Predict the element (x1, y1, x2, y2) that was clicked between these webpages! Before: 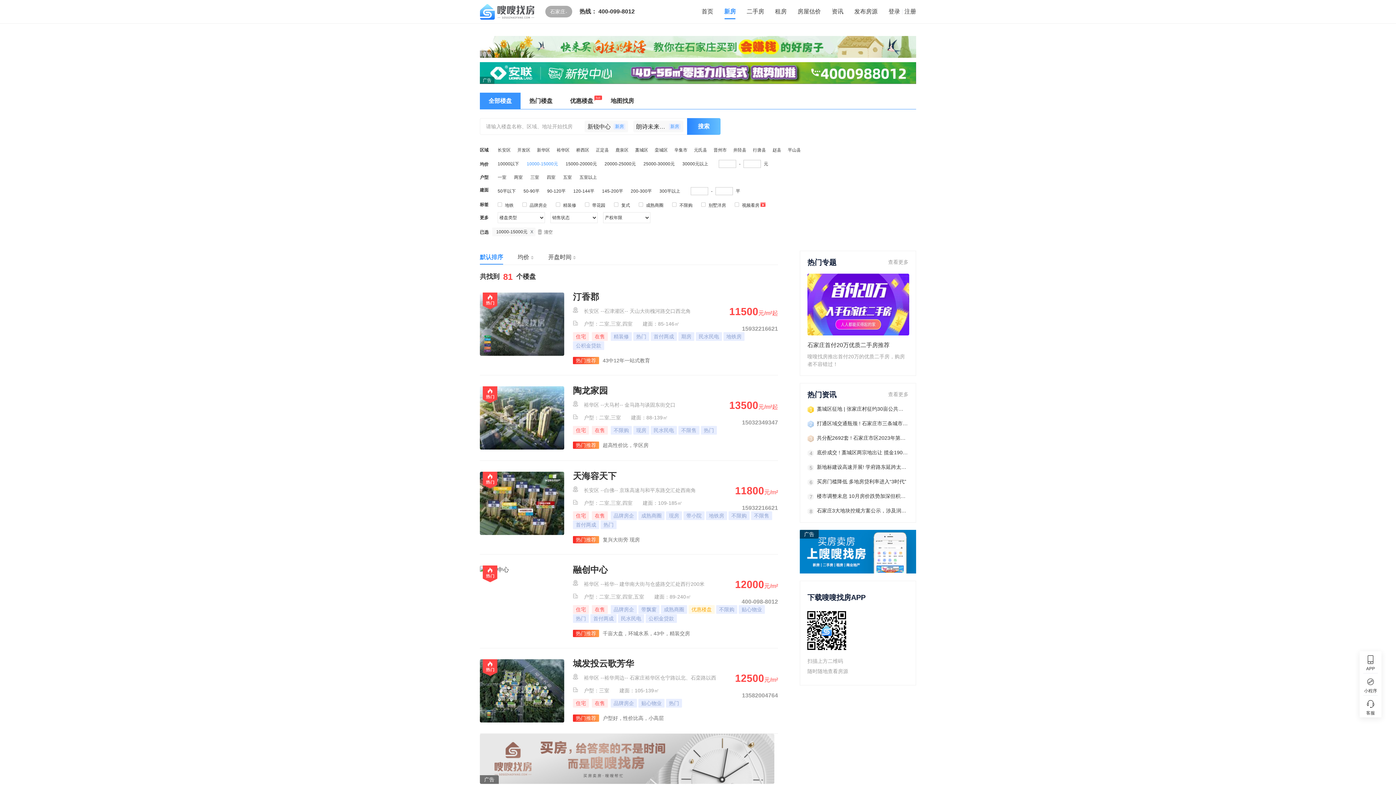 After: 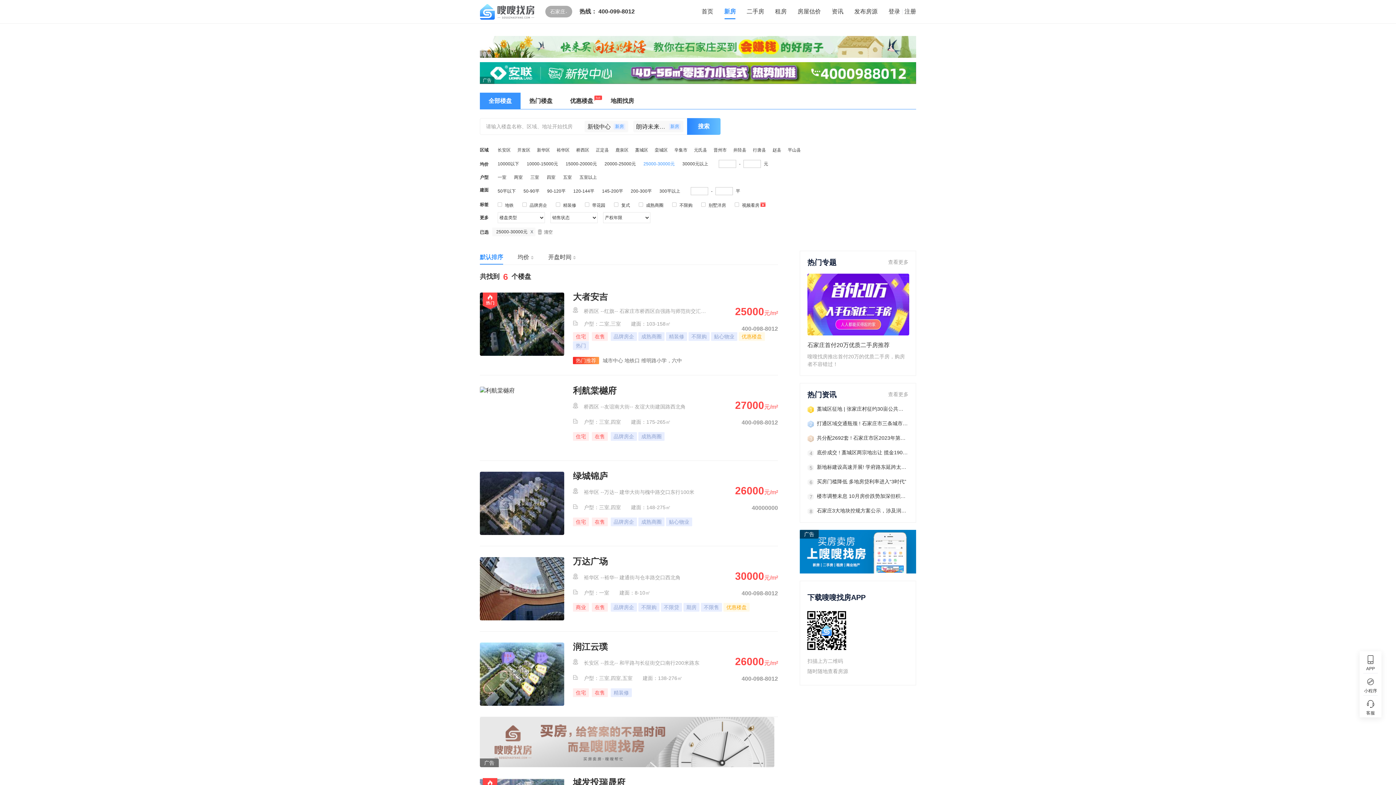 Action: bbox: (643, 161, 674, 166) label: 25000-30000元